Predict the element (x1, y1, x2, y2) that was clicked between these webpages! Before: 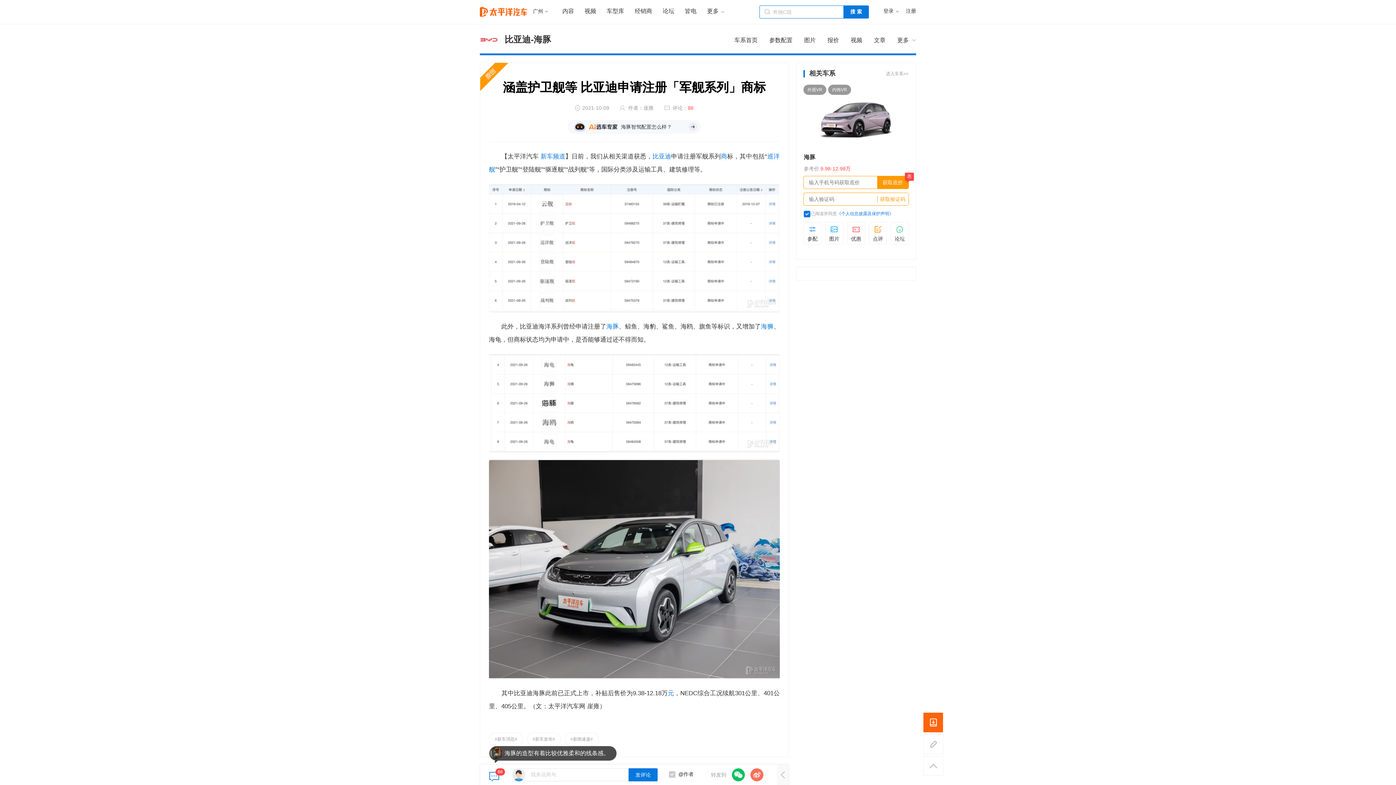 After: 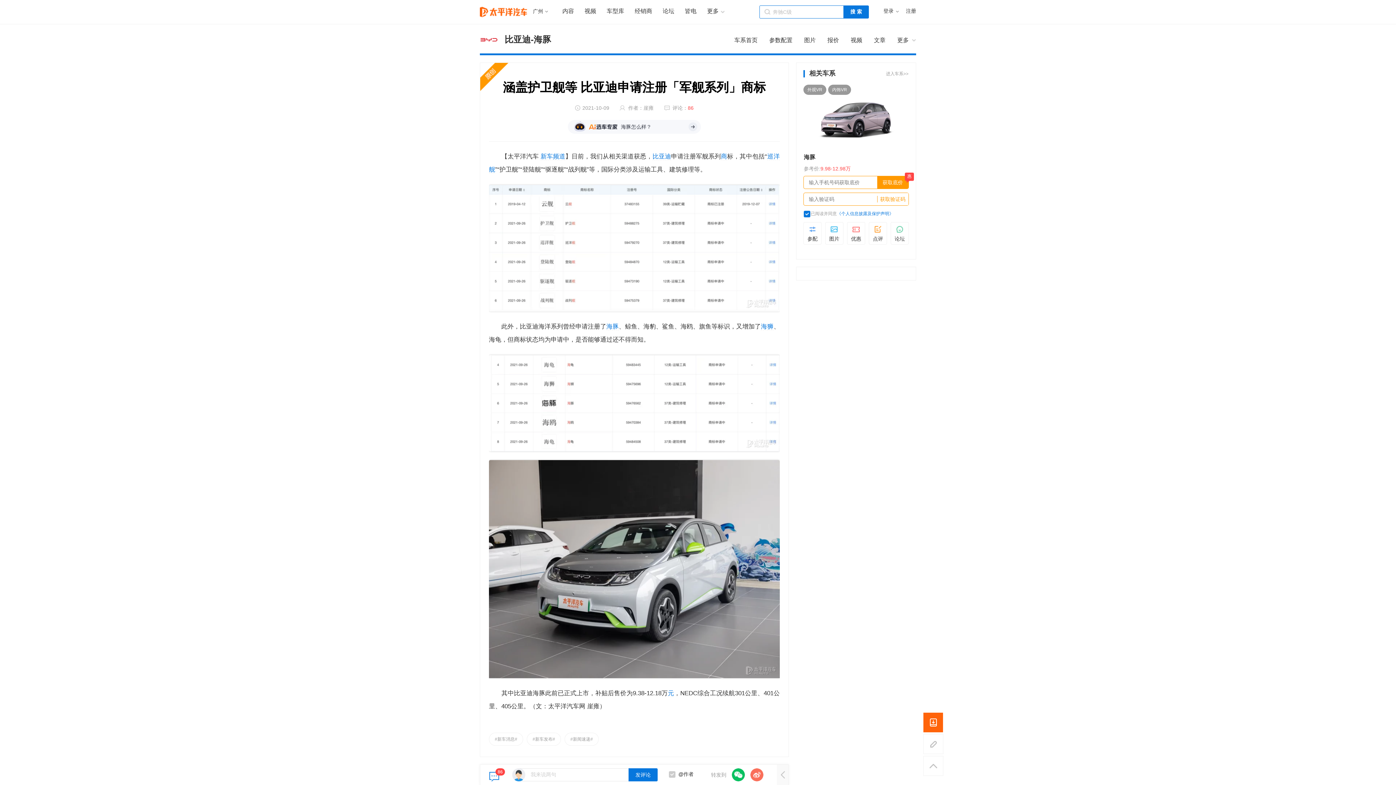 Action: bbox: (480, 42, 498, 47)